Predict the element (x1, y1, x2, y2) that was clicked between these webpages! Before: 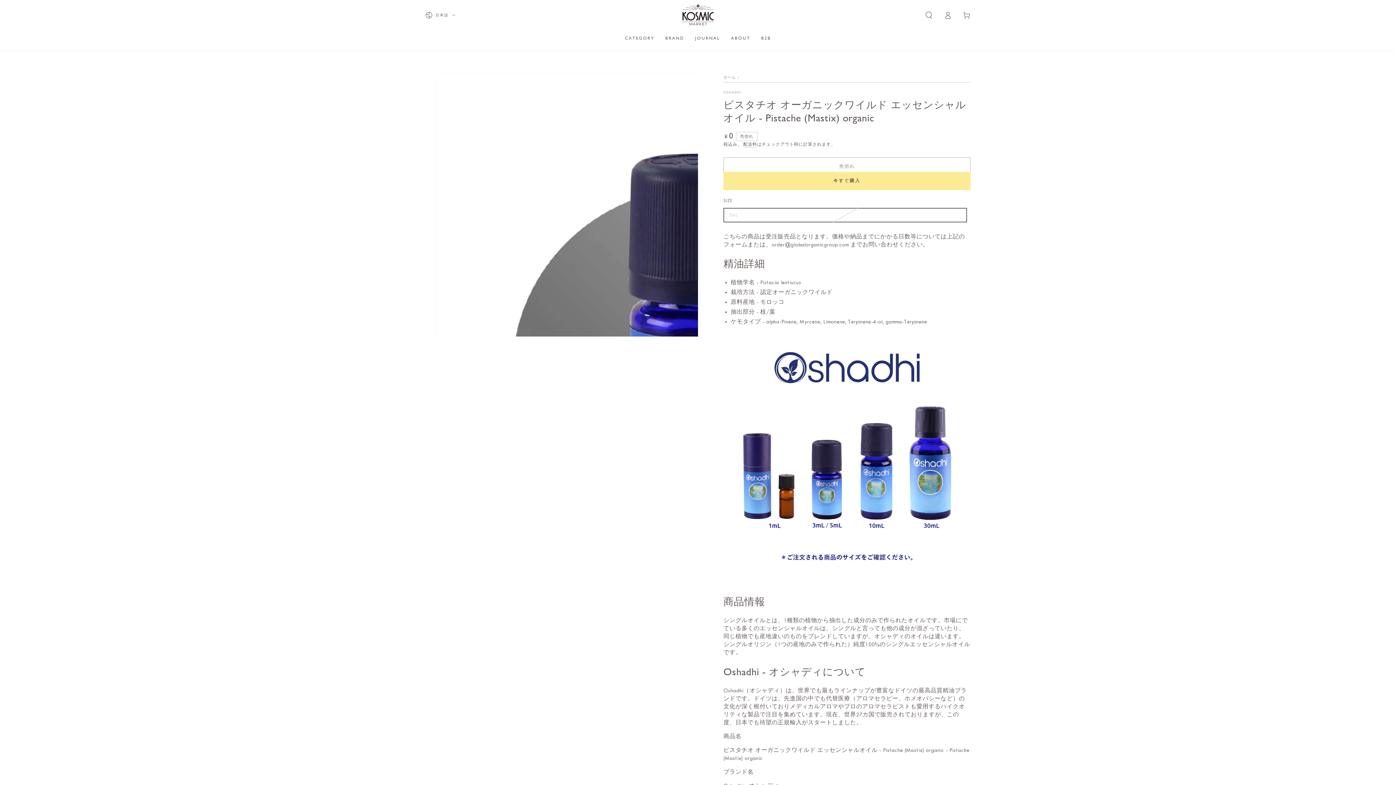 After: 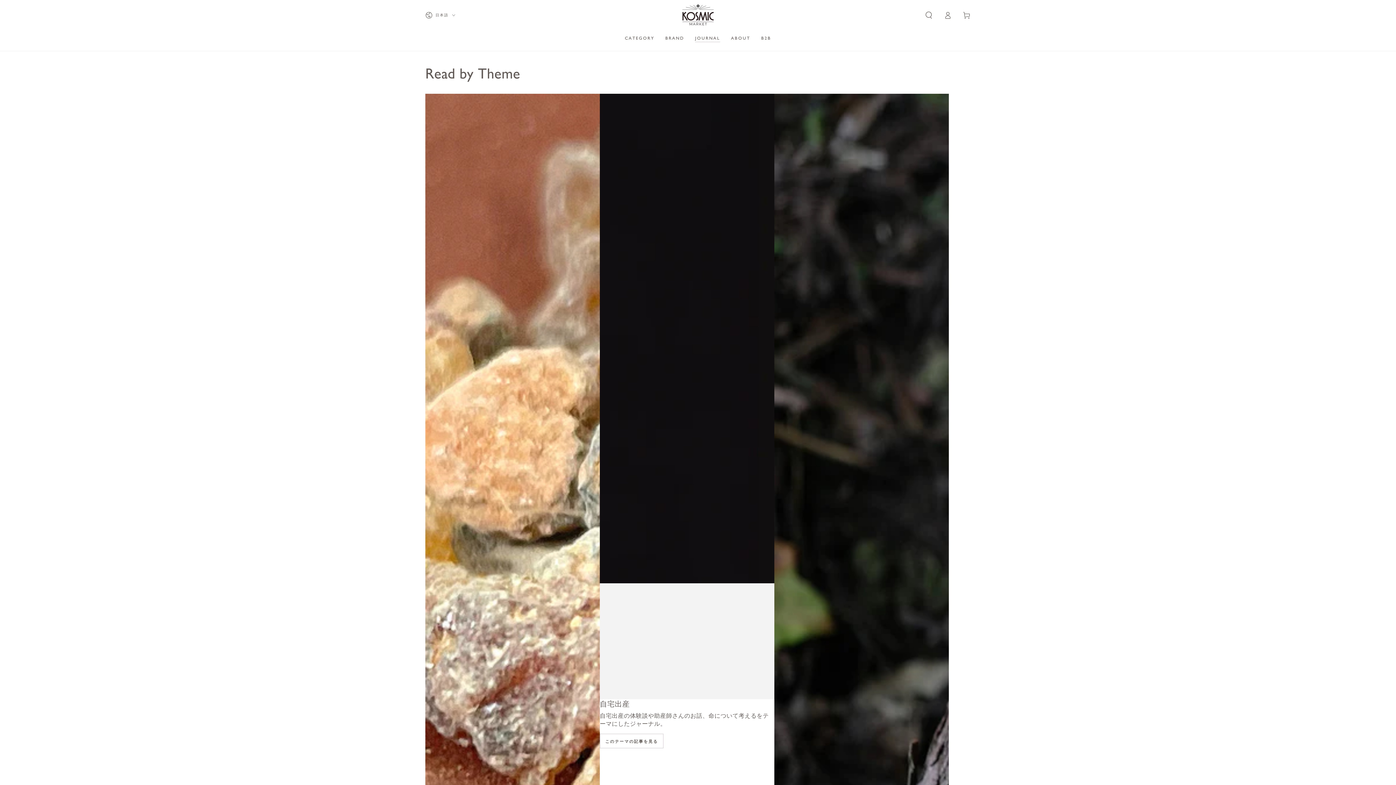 Action: label: JOURNAL bbox: (689, 30, 725, 46)